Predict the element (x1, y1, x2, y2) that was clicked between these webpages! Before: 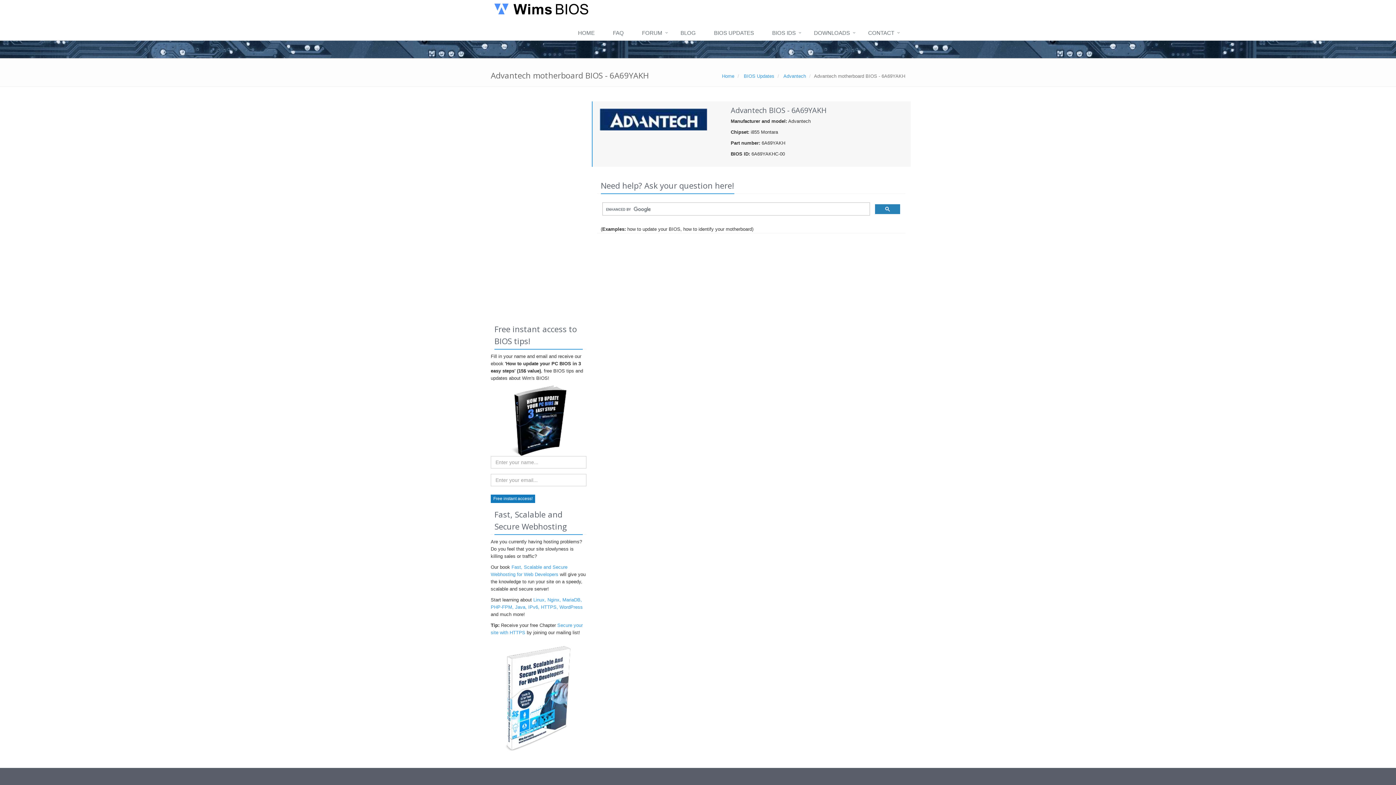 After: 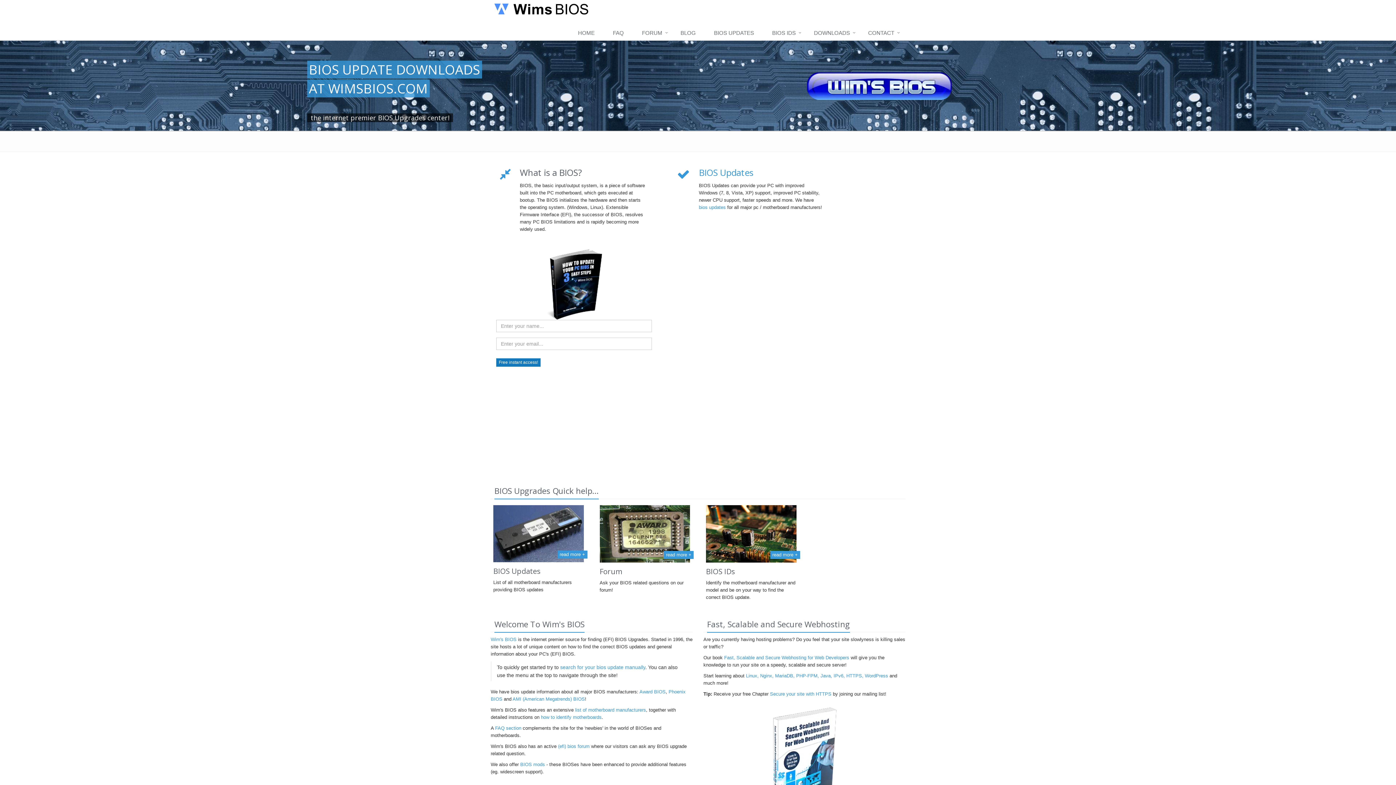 Action: bbox: (570, 26, 605, 40) label: HOME